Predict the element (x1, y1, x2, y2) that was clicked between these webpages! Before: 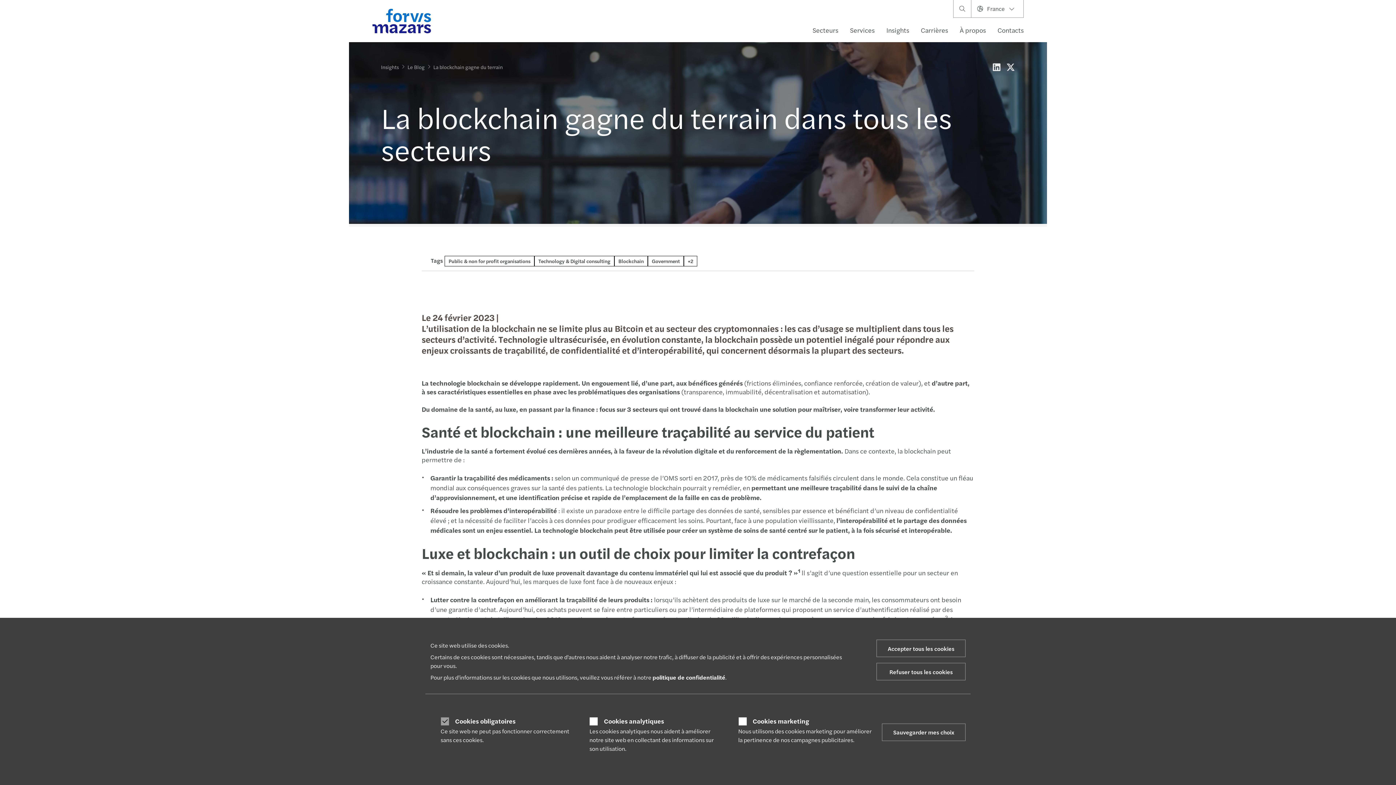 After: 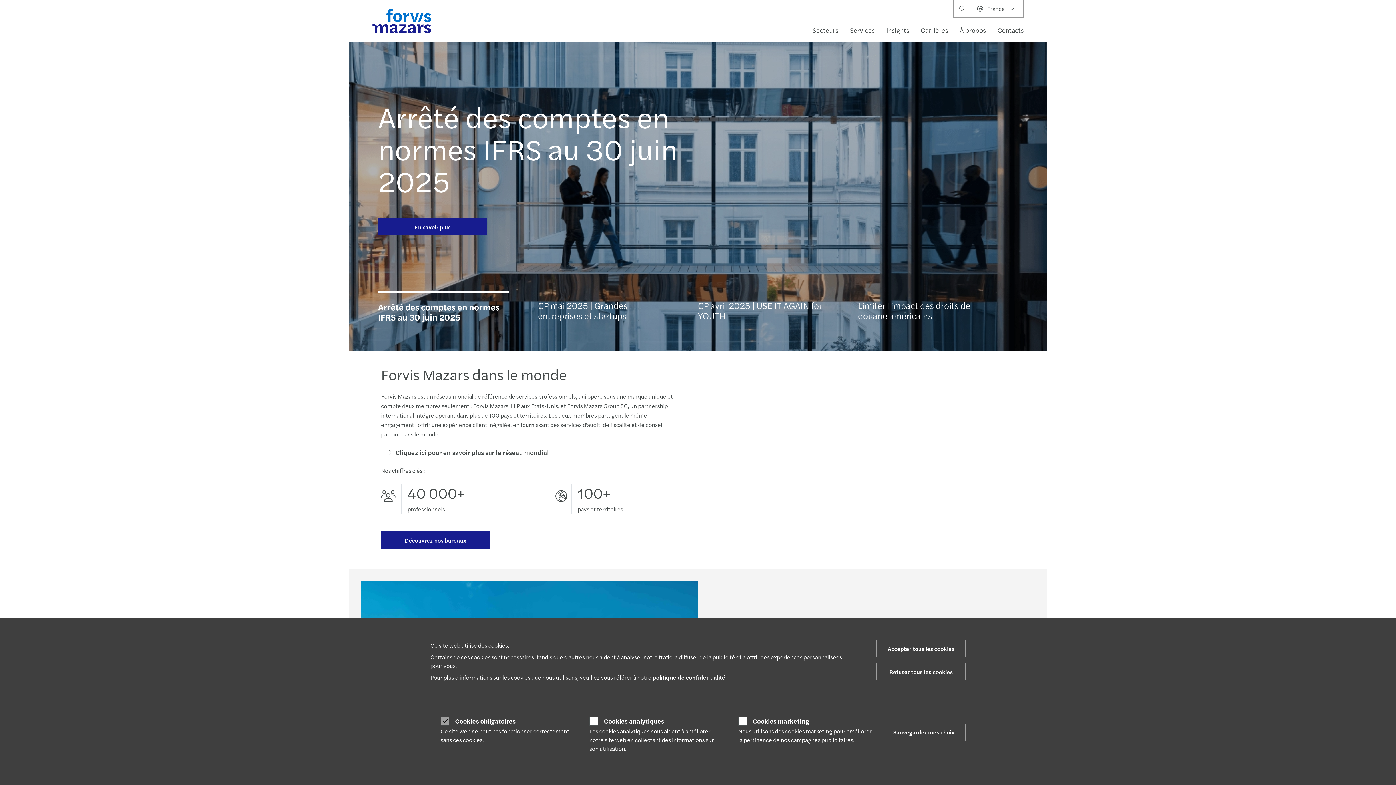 Action: bbox: (372, 8, 431, 33)